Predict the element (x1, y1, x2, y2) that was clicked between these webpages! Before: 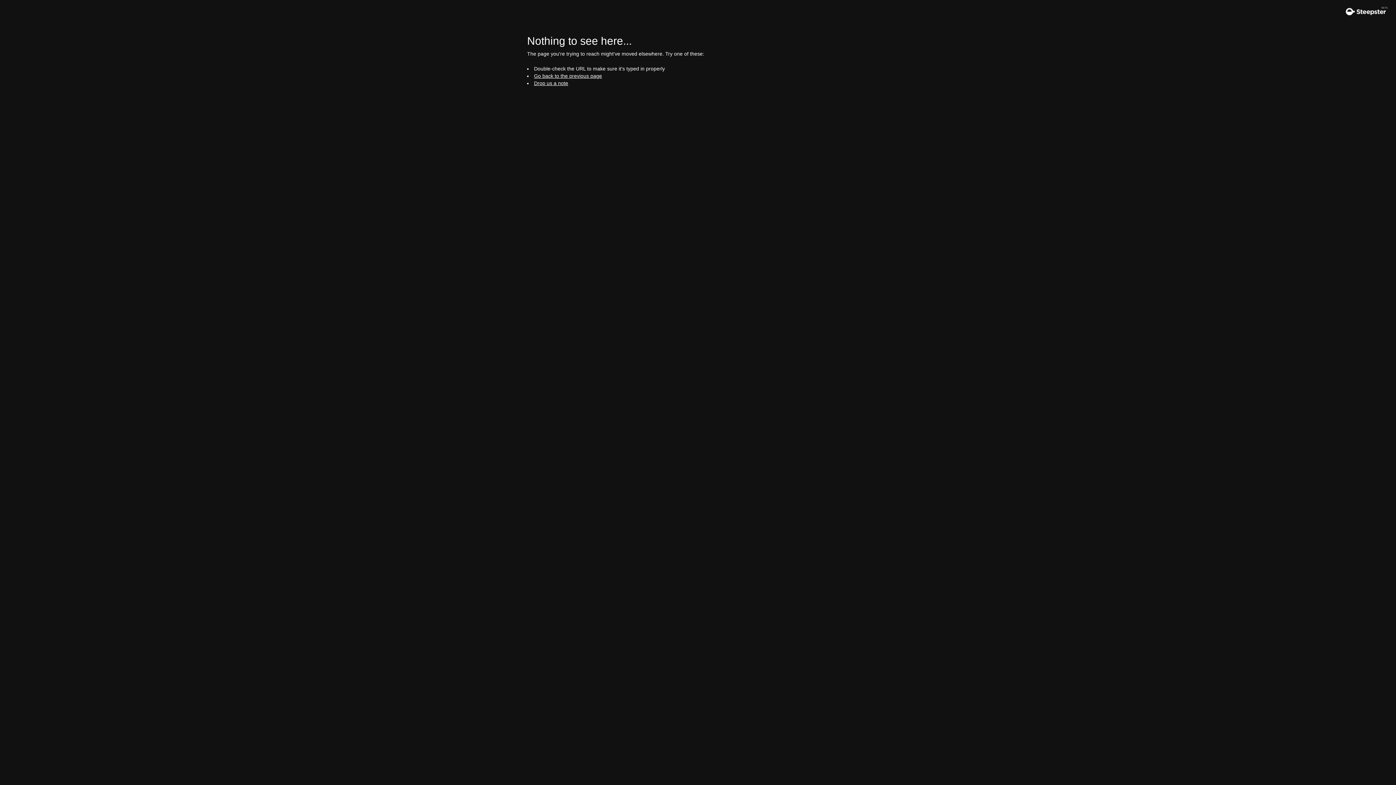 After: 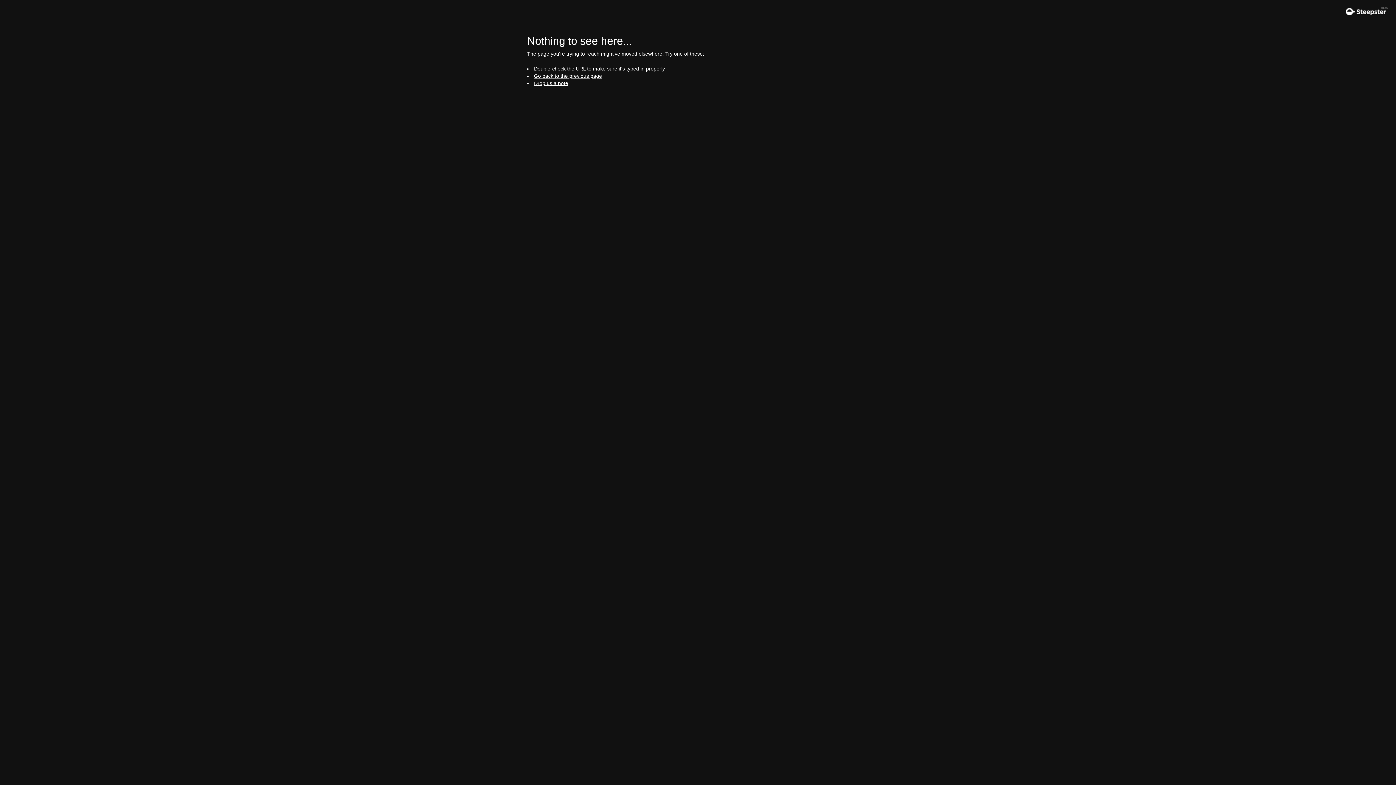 Action: label: Drop us a note bbox: (534, 80, 568, 86)